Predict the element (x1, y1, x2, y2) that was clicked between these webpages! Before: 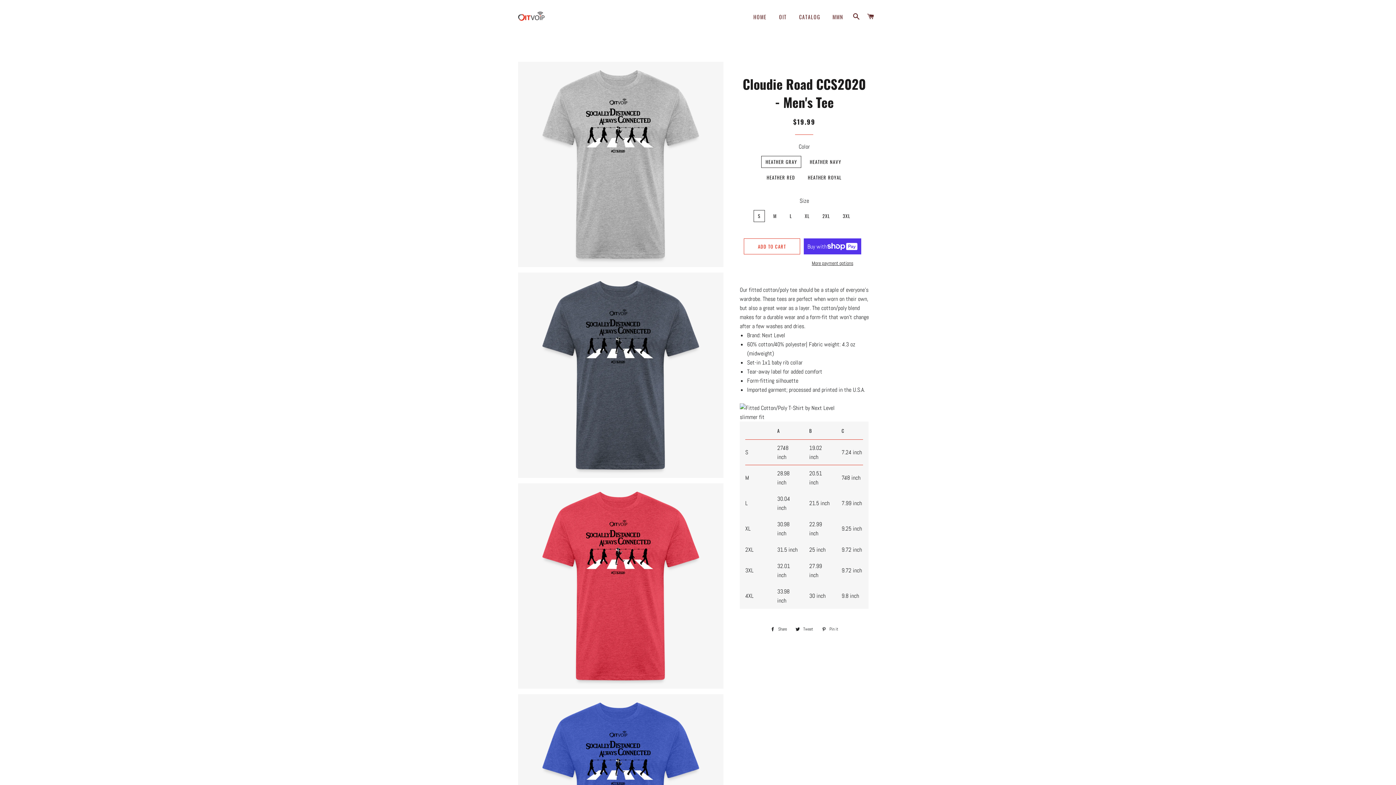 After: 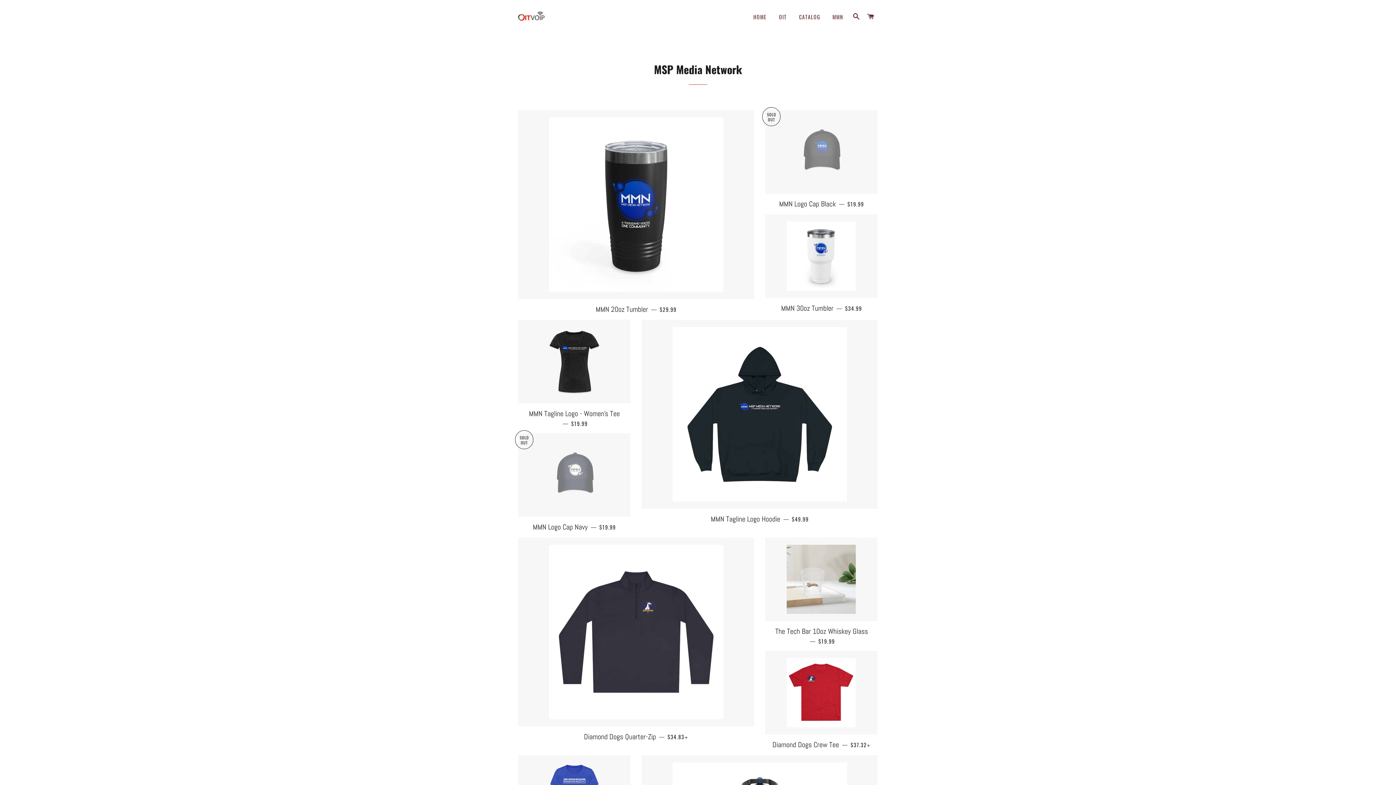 Action: bbox: (827, 7, 848, 26) label: MMN